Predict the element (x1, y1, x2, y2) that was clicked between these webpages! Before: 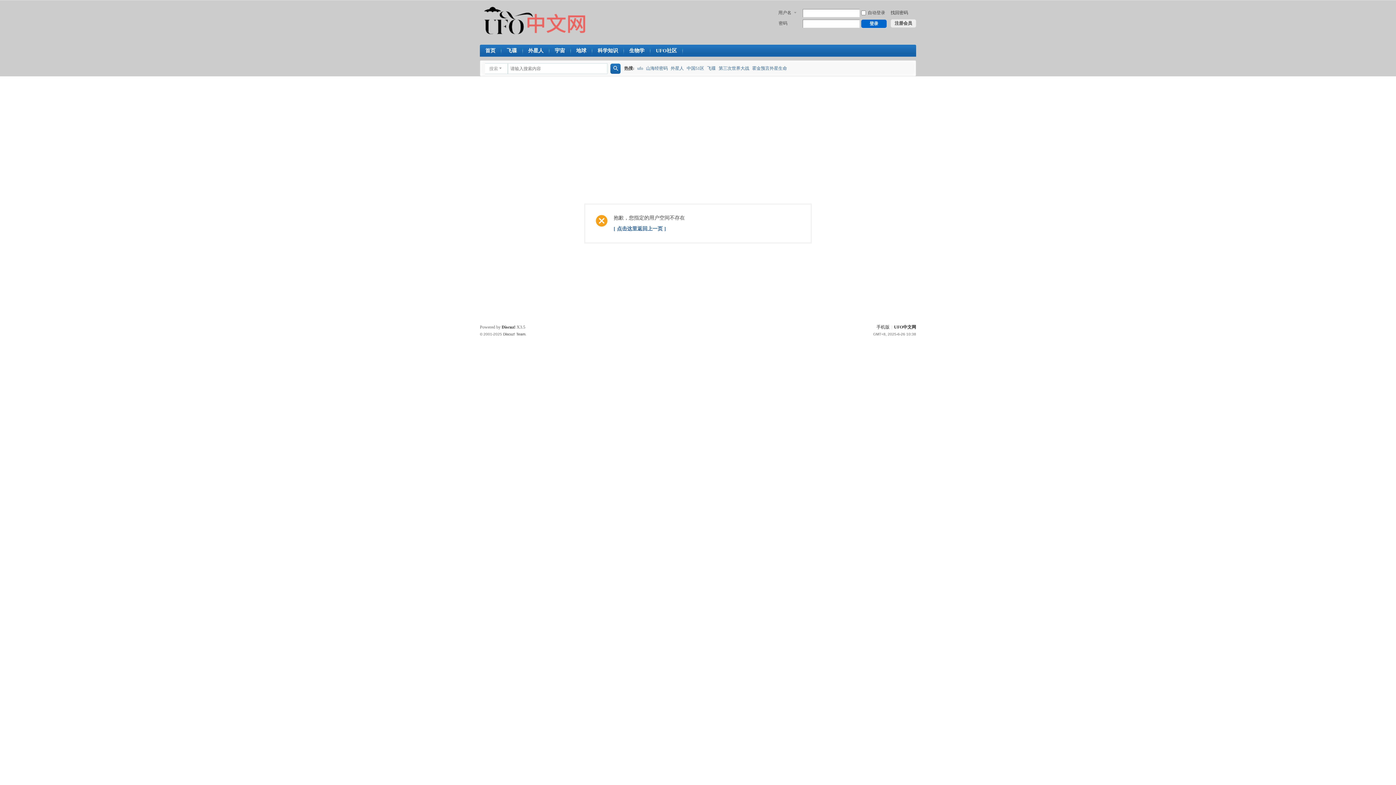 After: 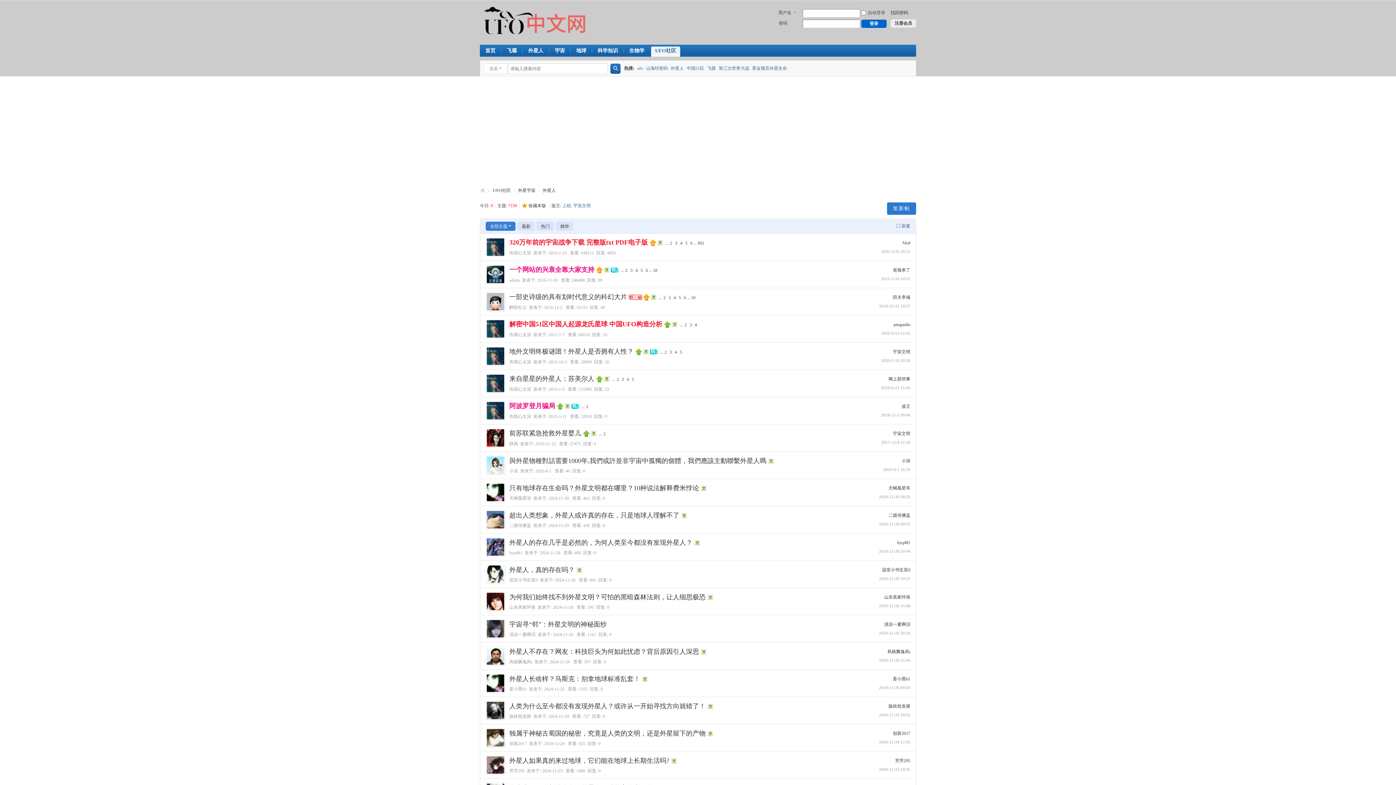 Action: label: 外星人 bbox: (522, 44, 549, 56)